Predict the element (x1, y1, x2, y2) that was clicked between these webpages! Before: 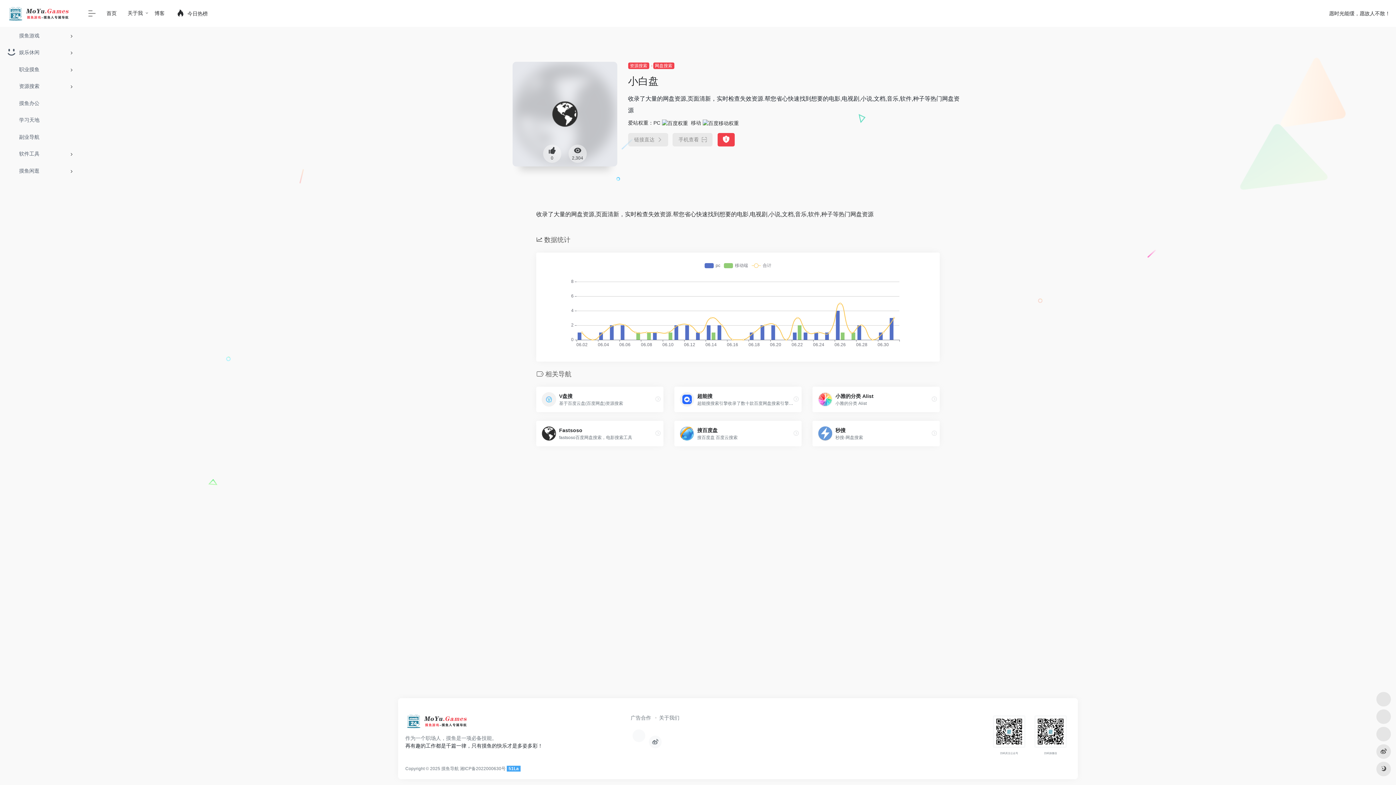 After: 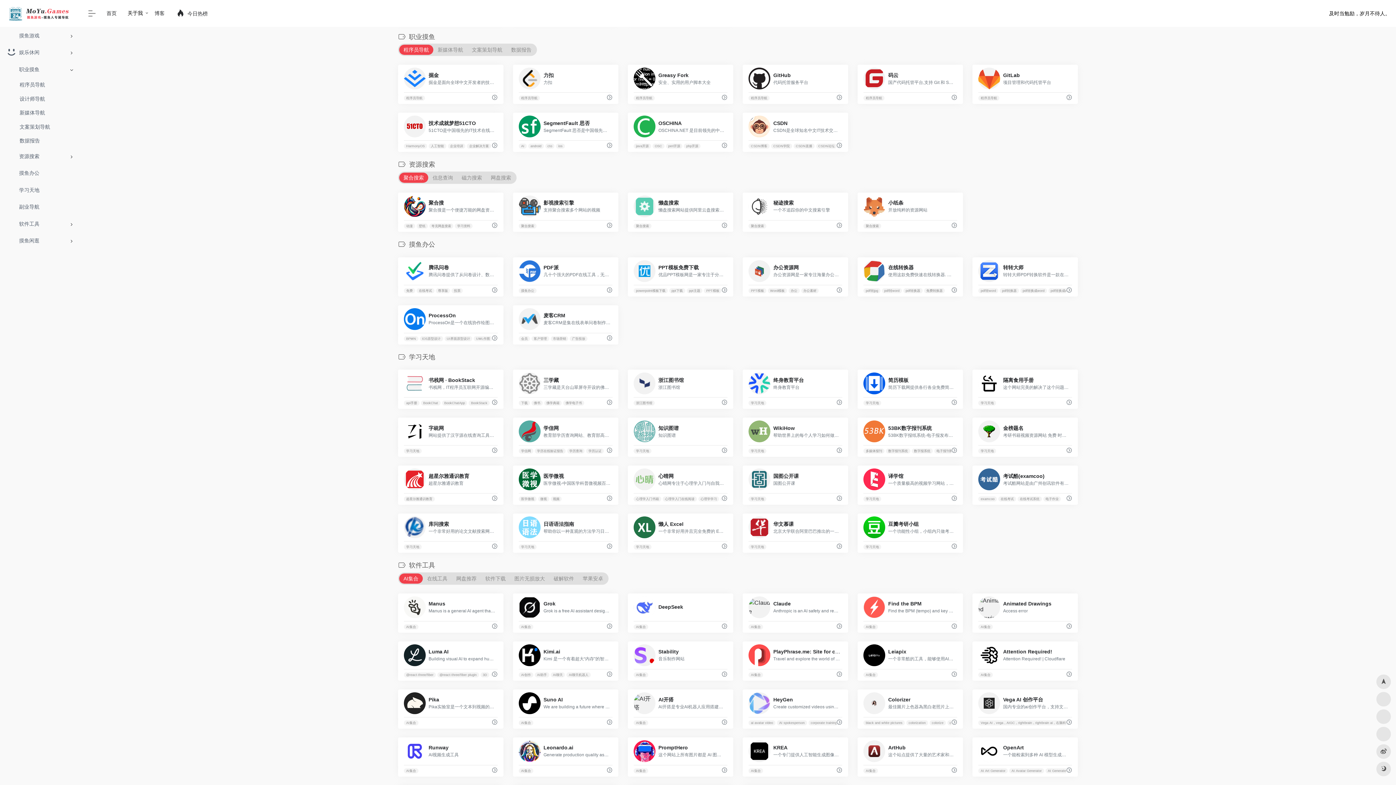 Action: label: 职业摸鱼 bbox: (2, 61, 77, 77)